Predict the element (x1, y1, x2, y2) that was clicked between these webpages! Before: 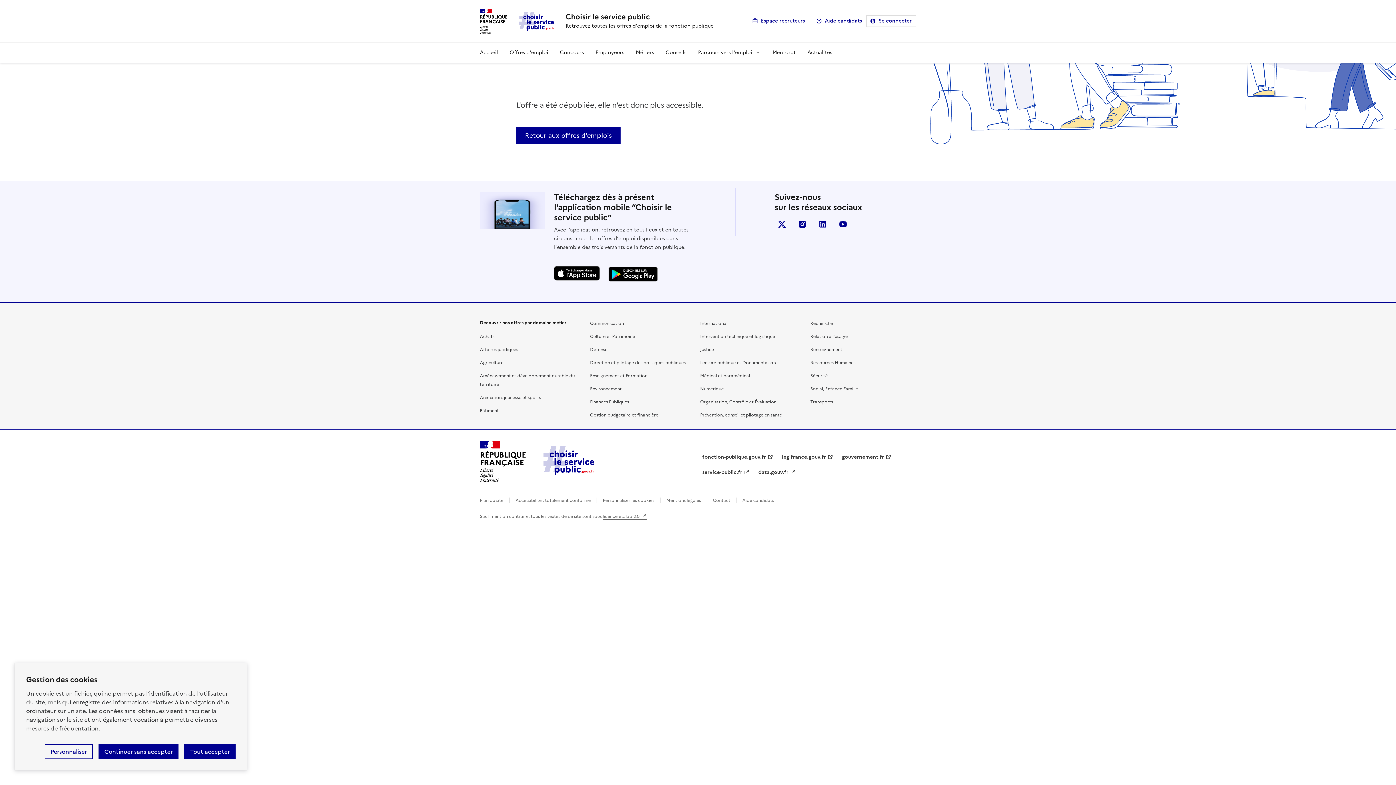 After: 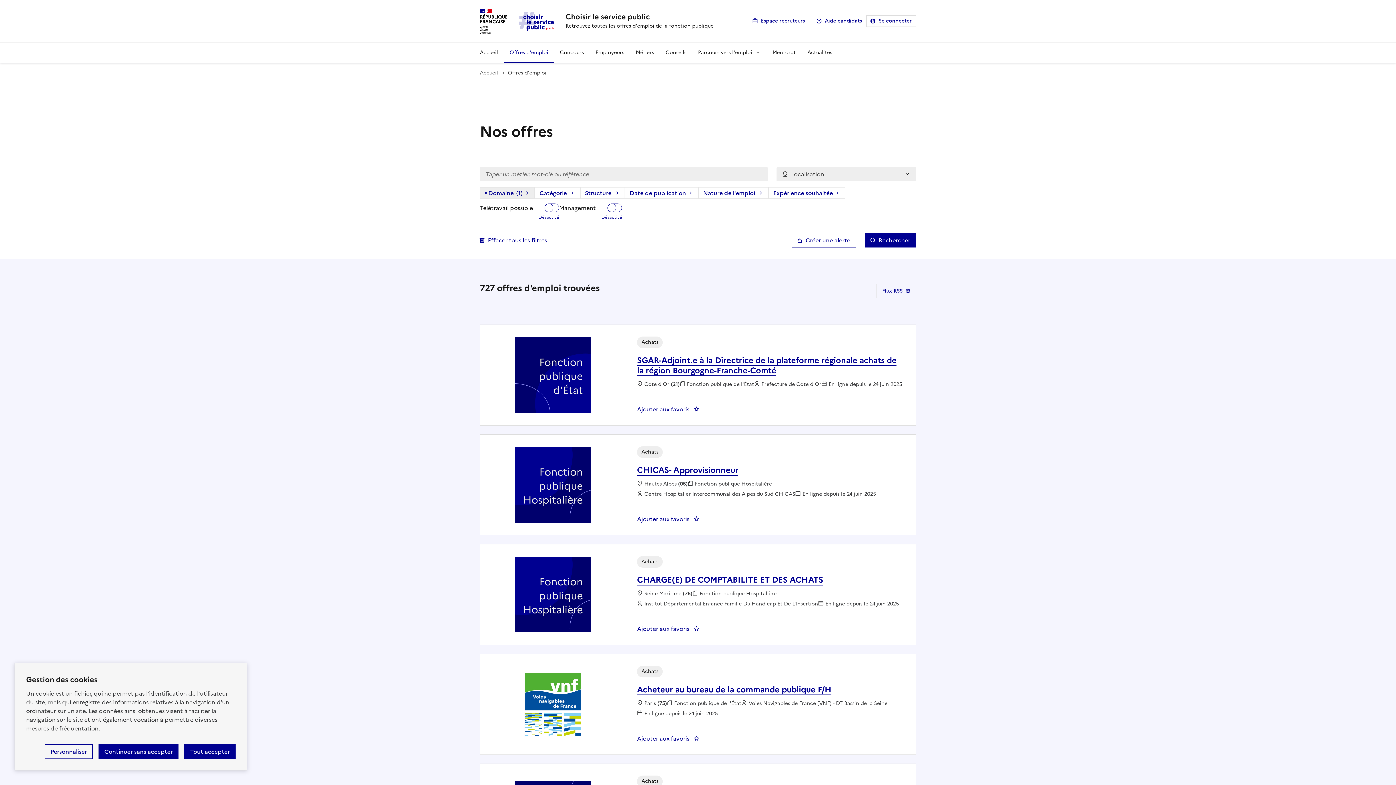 Action: bbox: (480, 333, 494, 339) label: Achats